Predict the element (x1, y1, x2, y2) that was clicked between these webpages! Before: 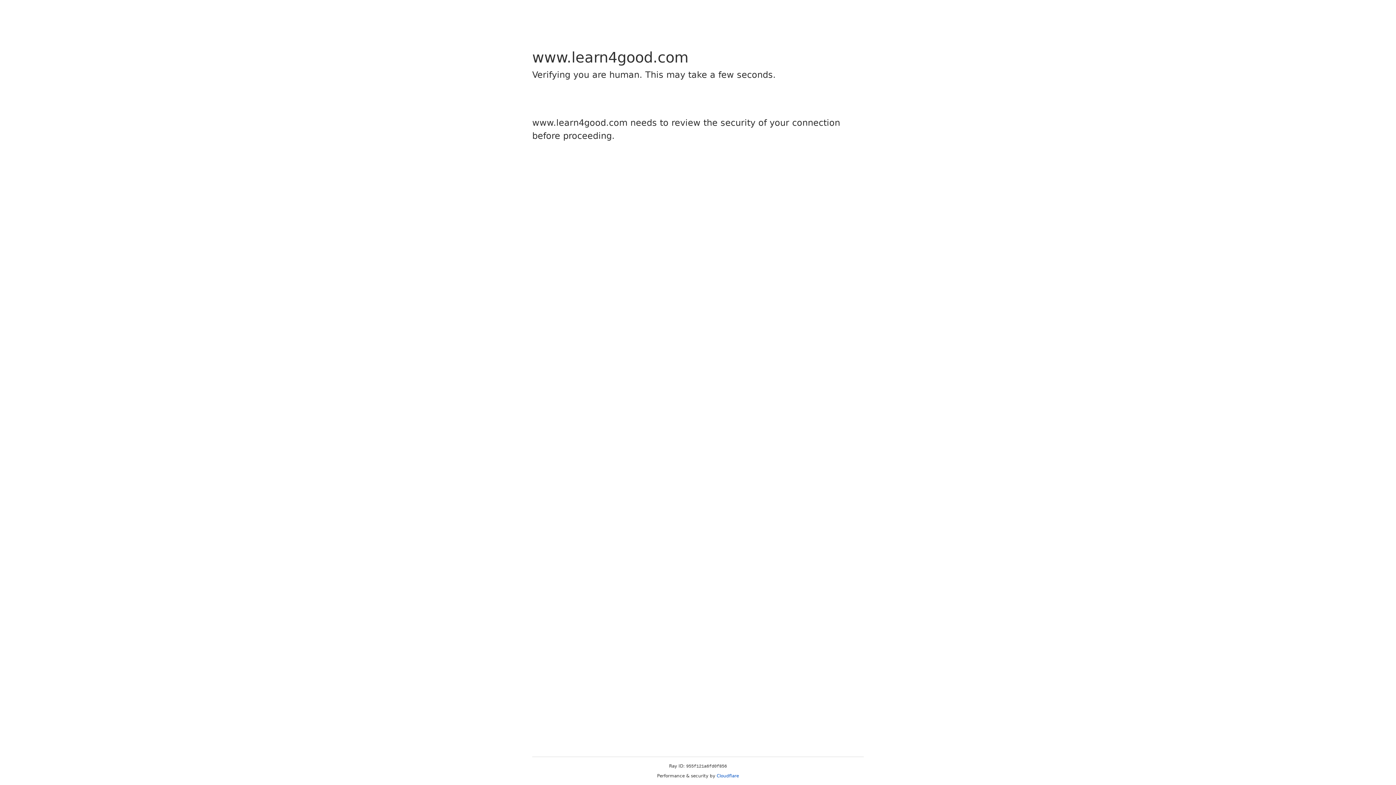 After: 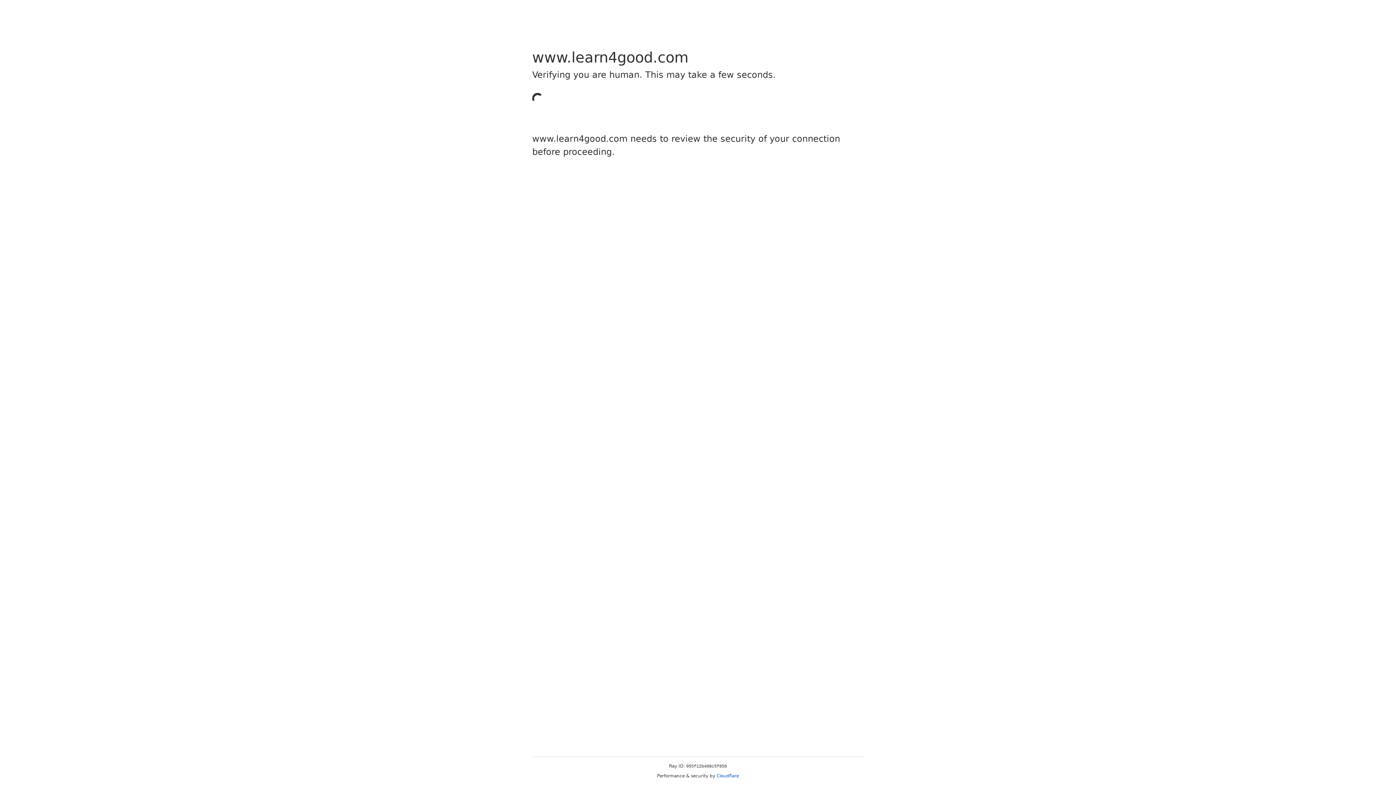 Action: bbox: (716, 773, 739, 778) label: Cloudflare